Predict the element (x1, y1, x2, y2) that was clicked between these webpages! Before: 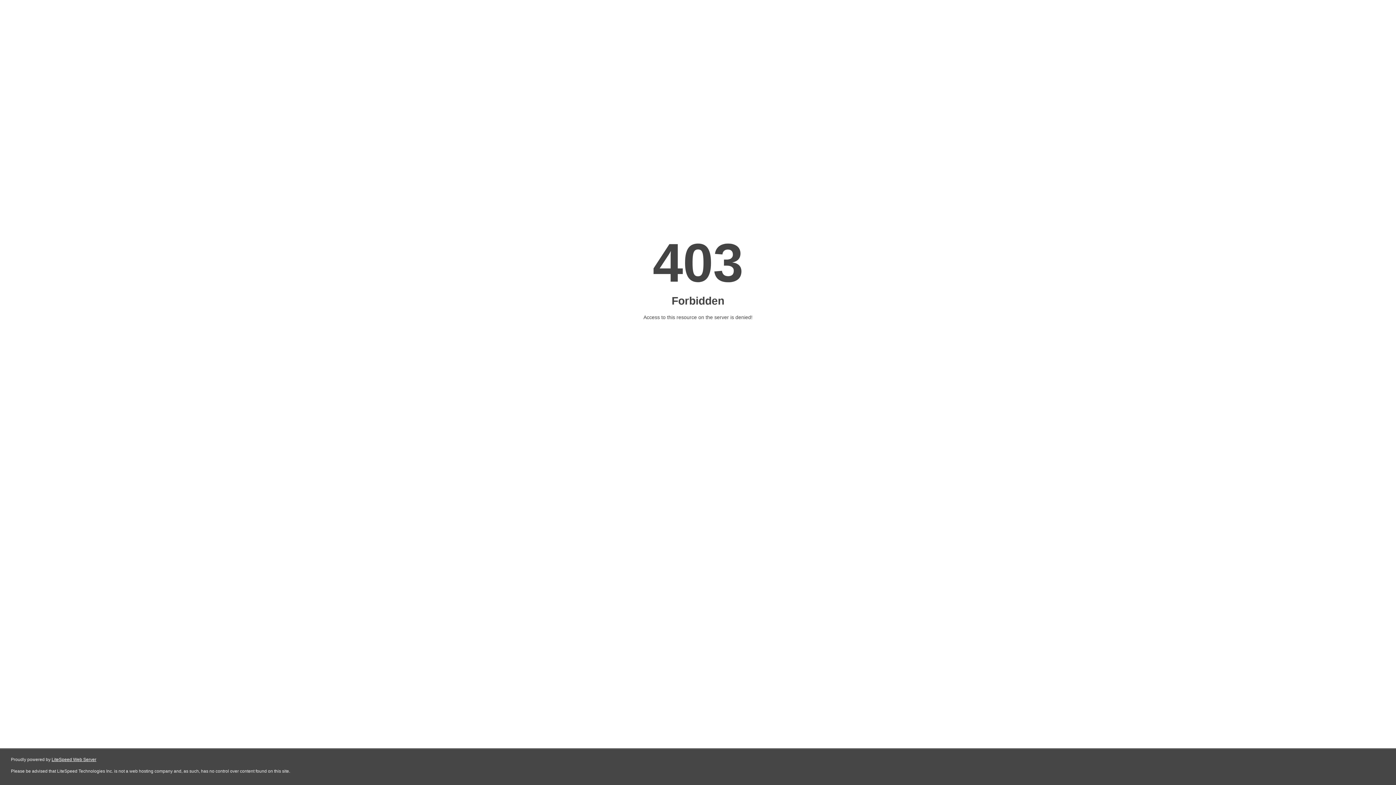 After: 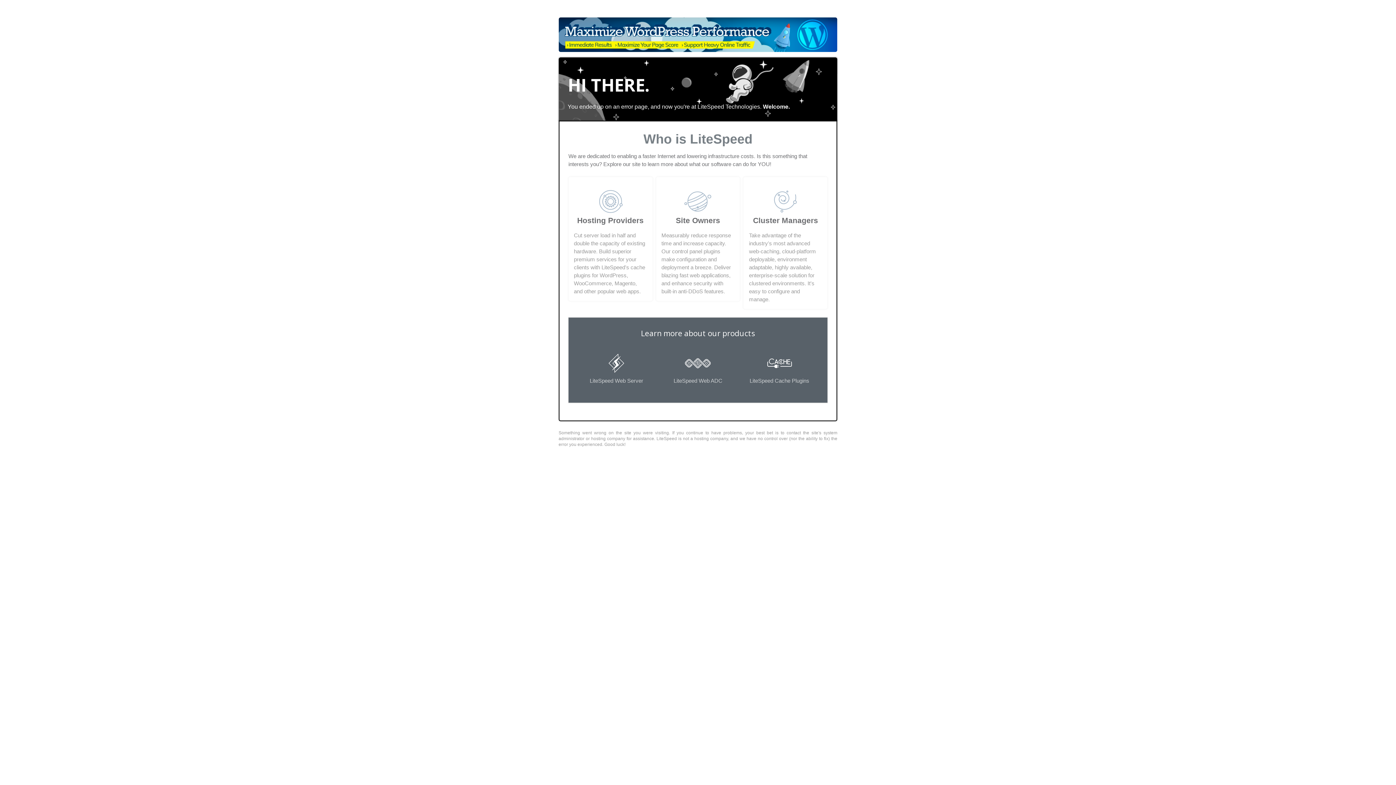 Action: label: LiteSpeed Web Server bbox: (51, 757, 96, 762)